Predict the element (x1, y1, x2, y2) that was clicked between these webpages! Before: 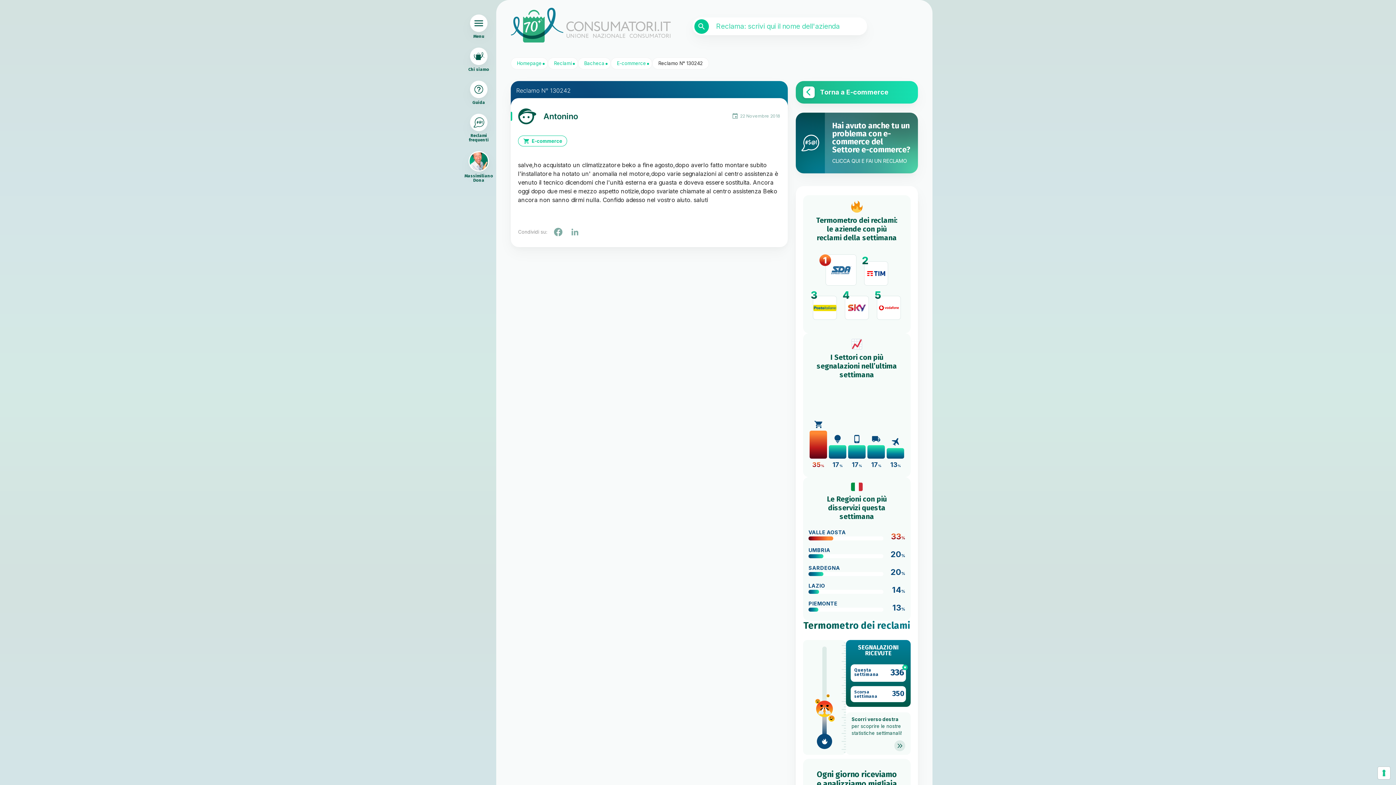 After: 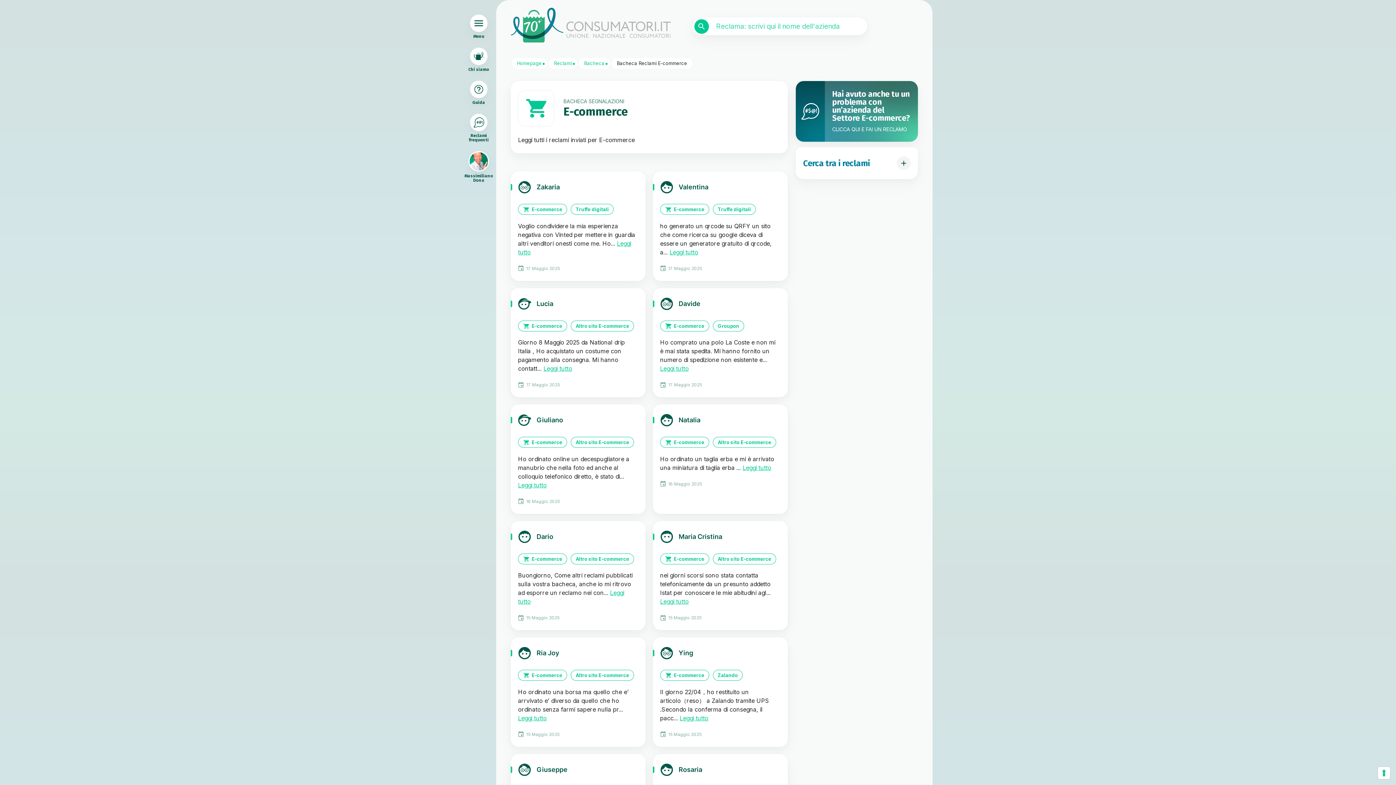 Action: label: E-commerce bbox: (518, 135, 567, 146)